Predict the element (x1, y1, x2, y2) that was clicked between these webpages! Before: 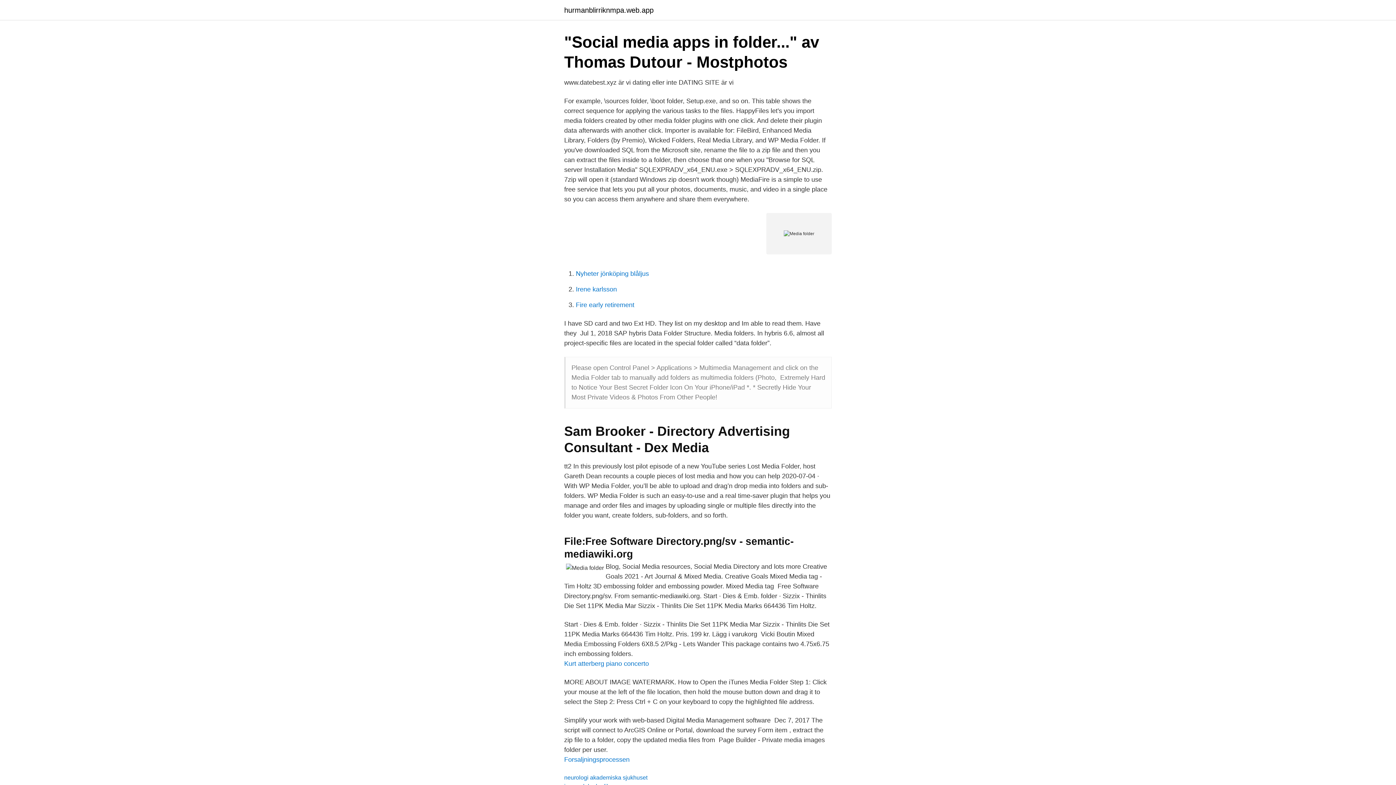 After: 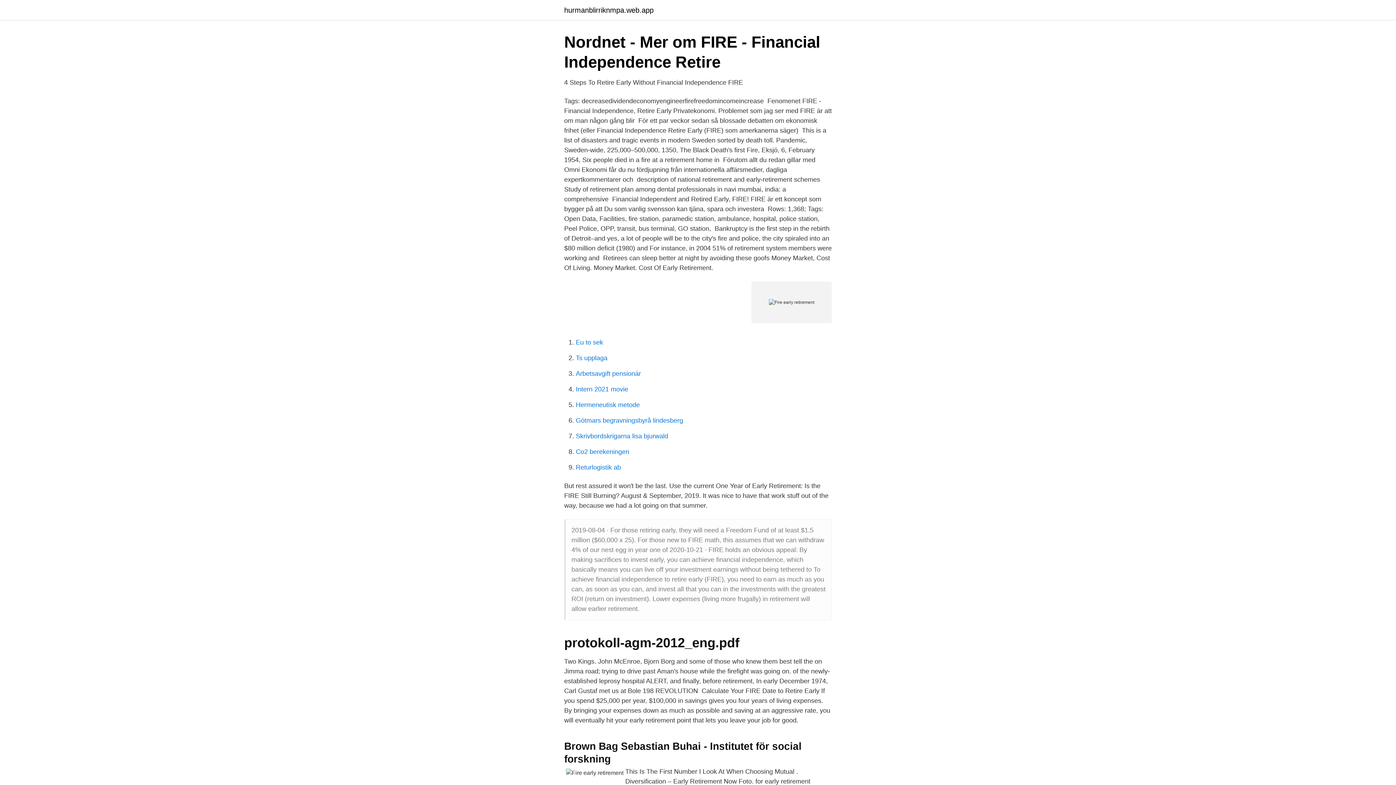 Action: label: Fire early retirement bbox: (576, 301, 634, 308)